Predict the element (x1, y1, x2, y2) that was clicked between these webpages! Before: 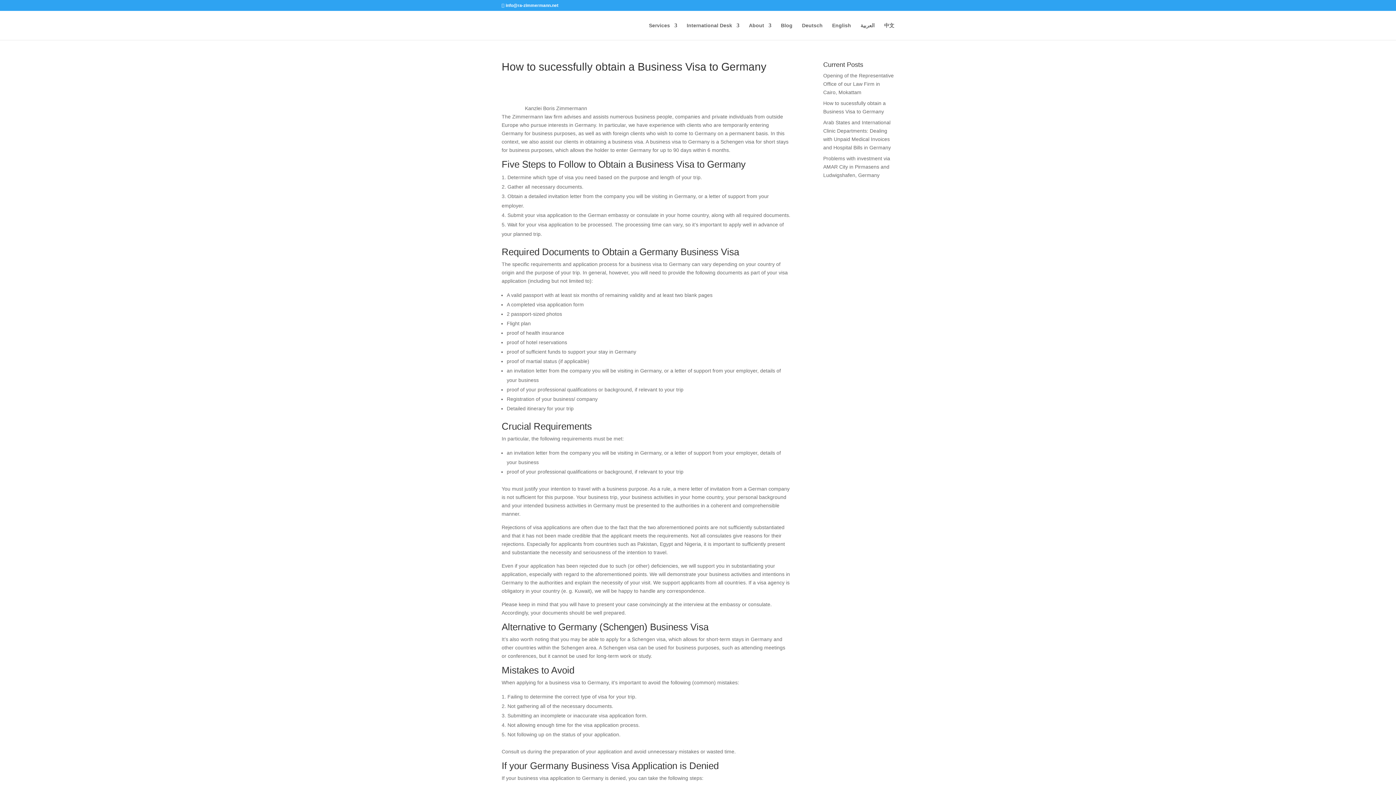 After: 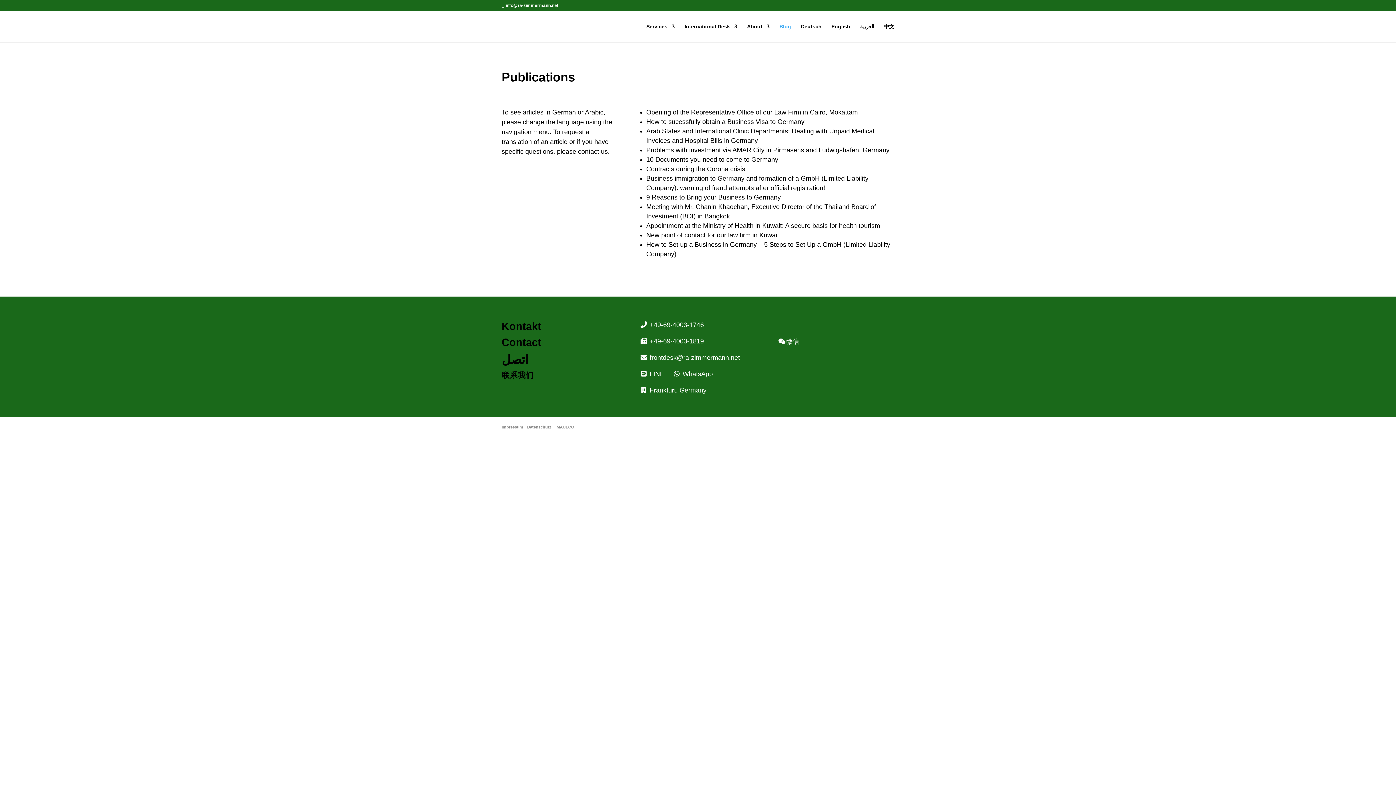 Action: bbox: (781, 22, 792, 40) label: Blog